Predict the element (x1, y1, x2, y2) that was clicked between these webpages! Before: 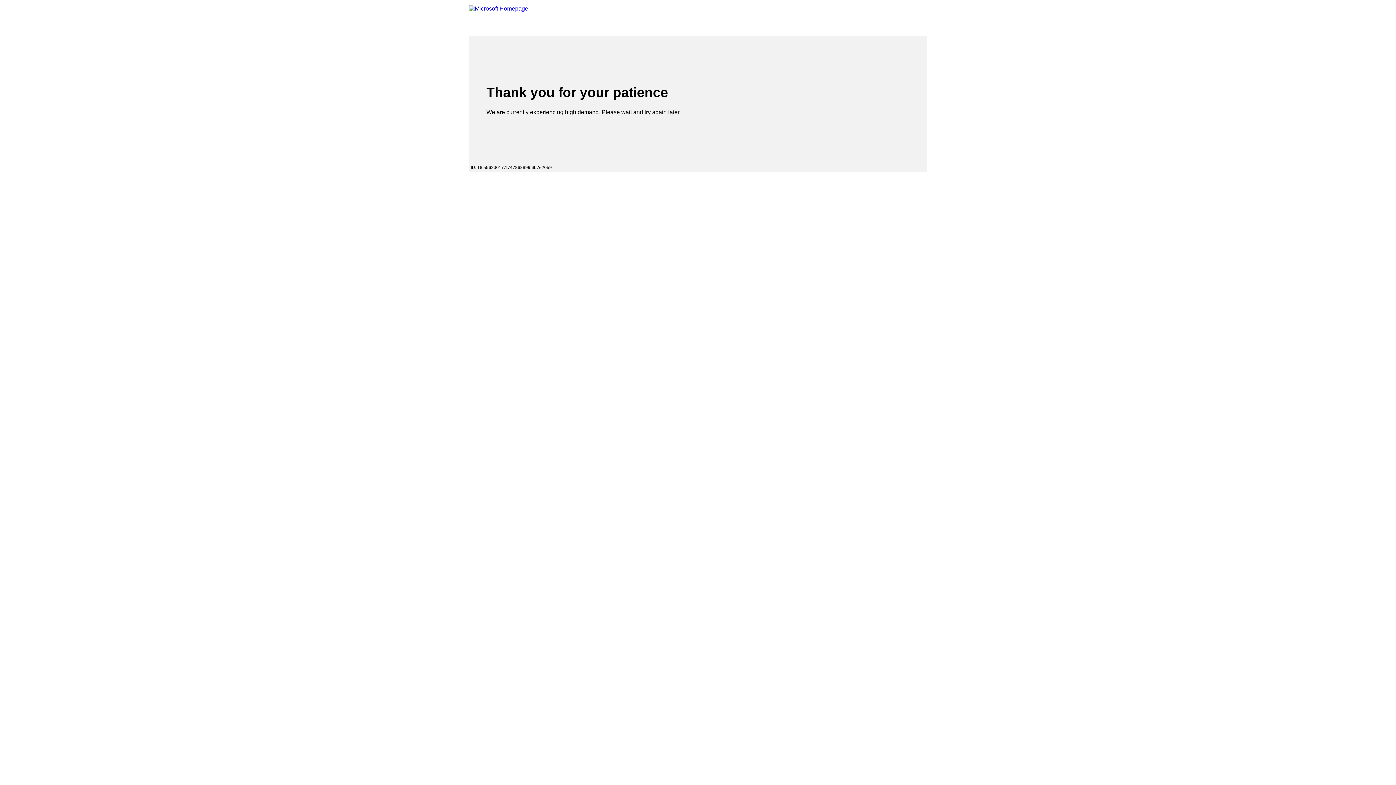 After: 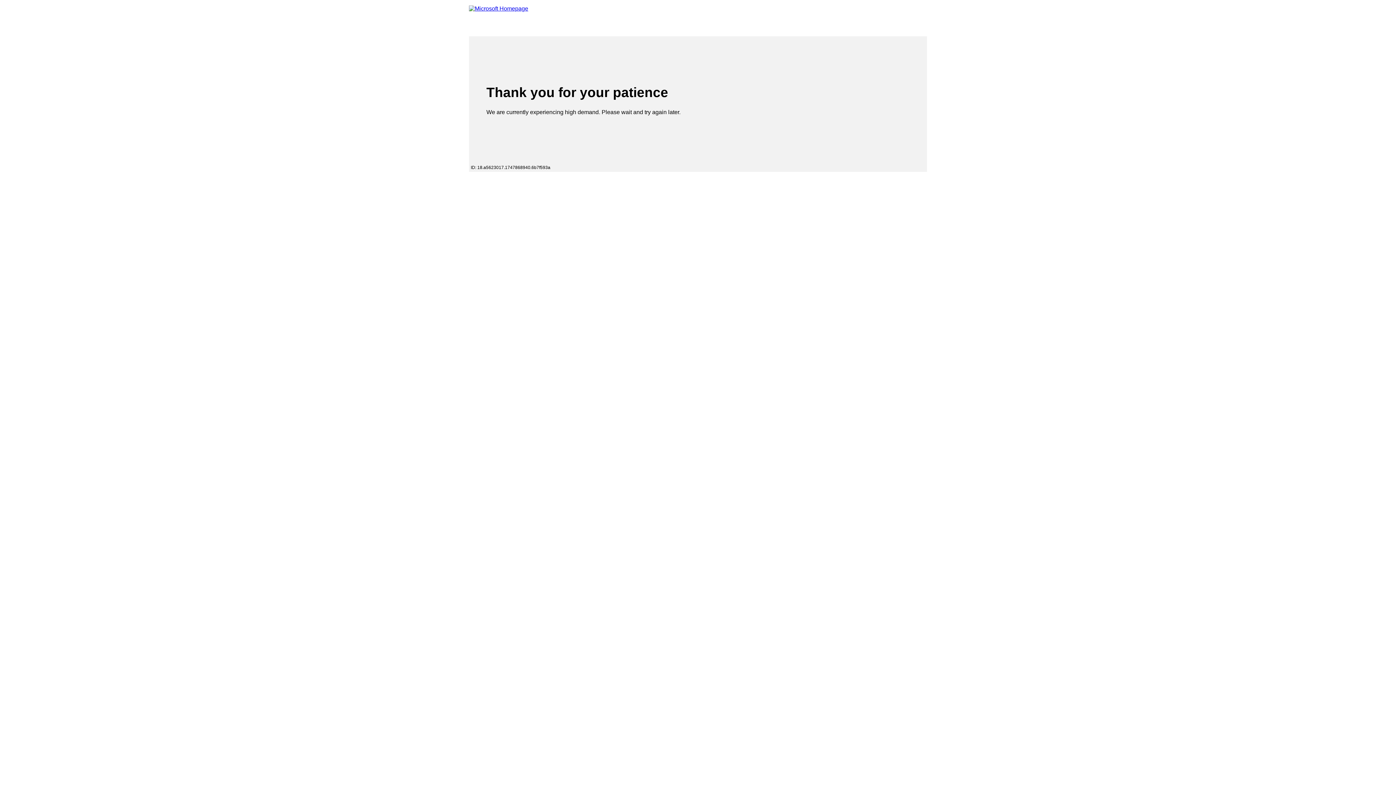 Action: bbox: (469, 5, 528, 13) label: Microsoft